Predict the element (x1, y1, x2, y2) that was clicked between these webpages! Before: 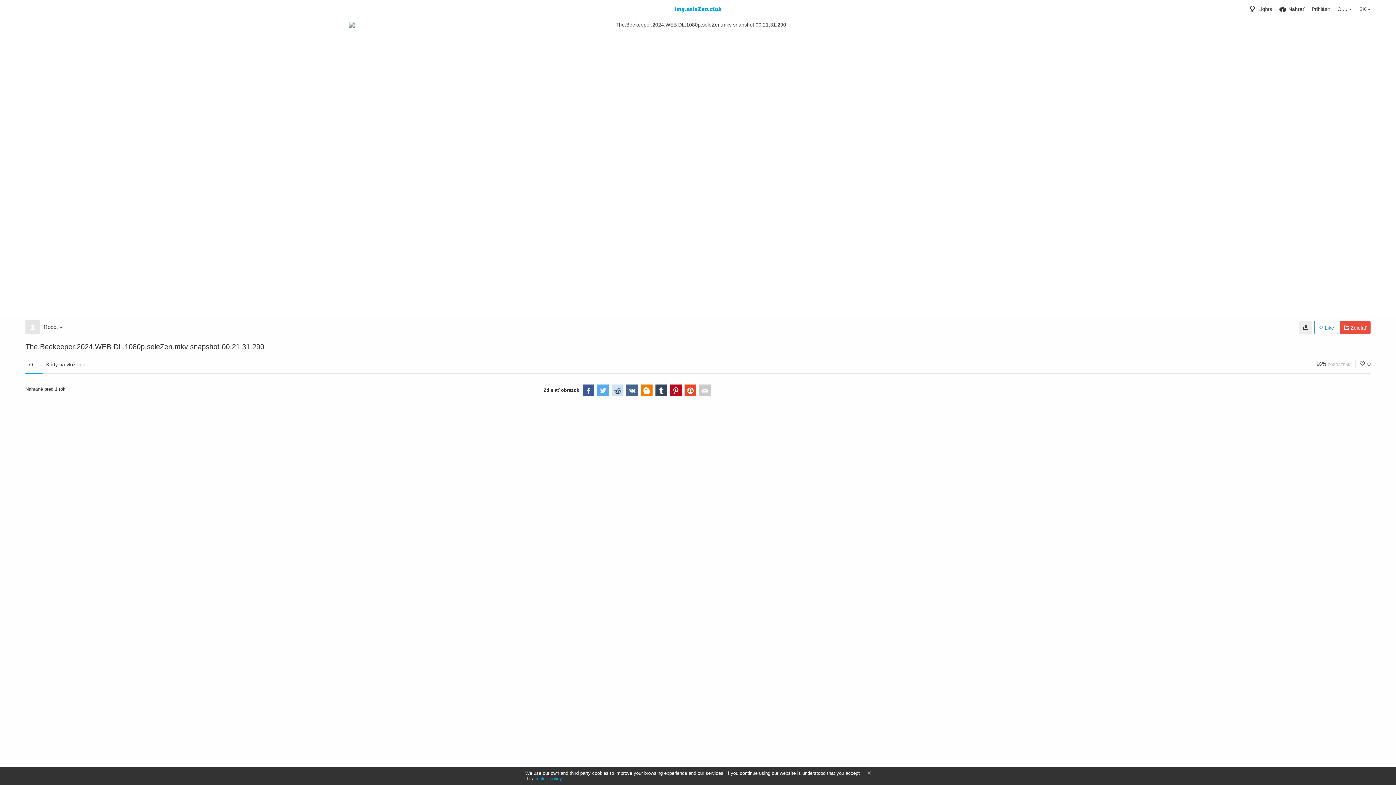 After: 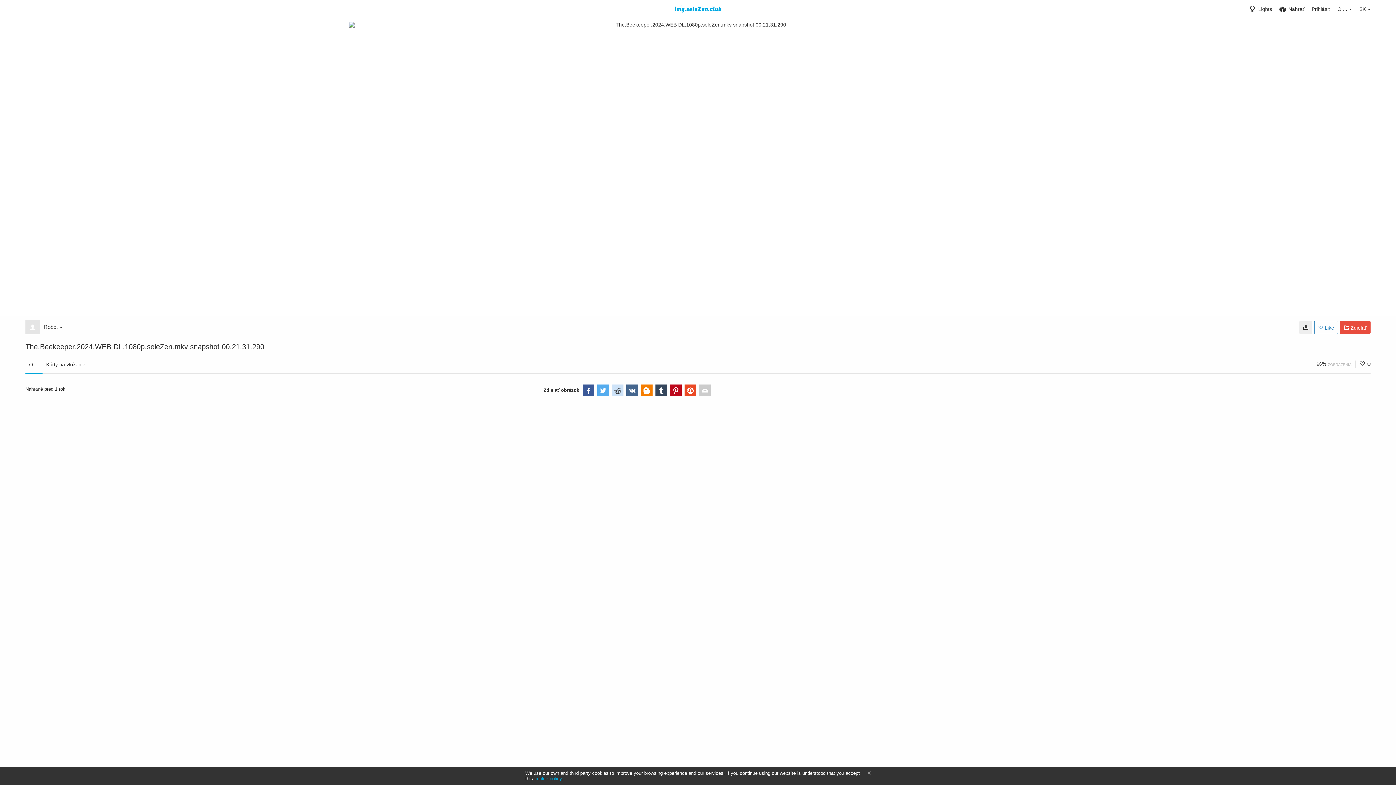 Action: label: O ... bbox: (25, 355, 42, 373)